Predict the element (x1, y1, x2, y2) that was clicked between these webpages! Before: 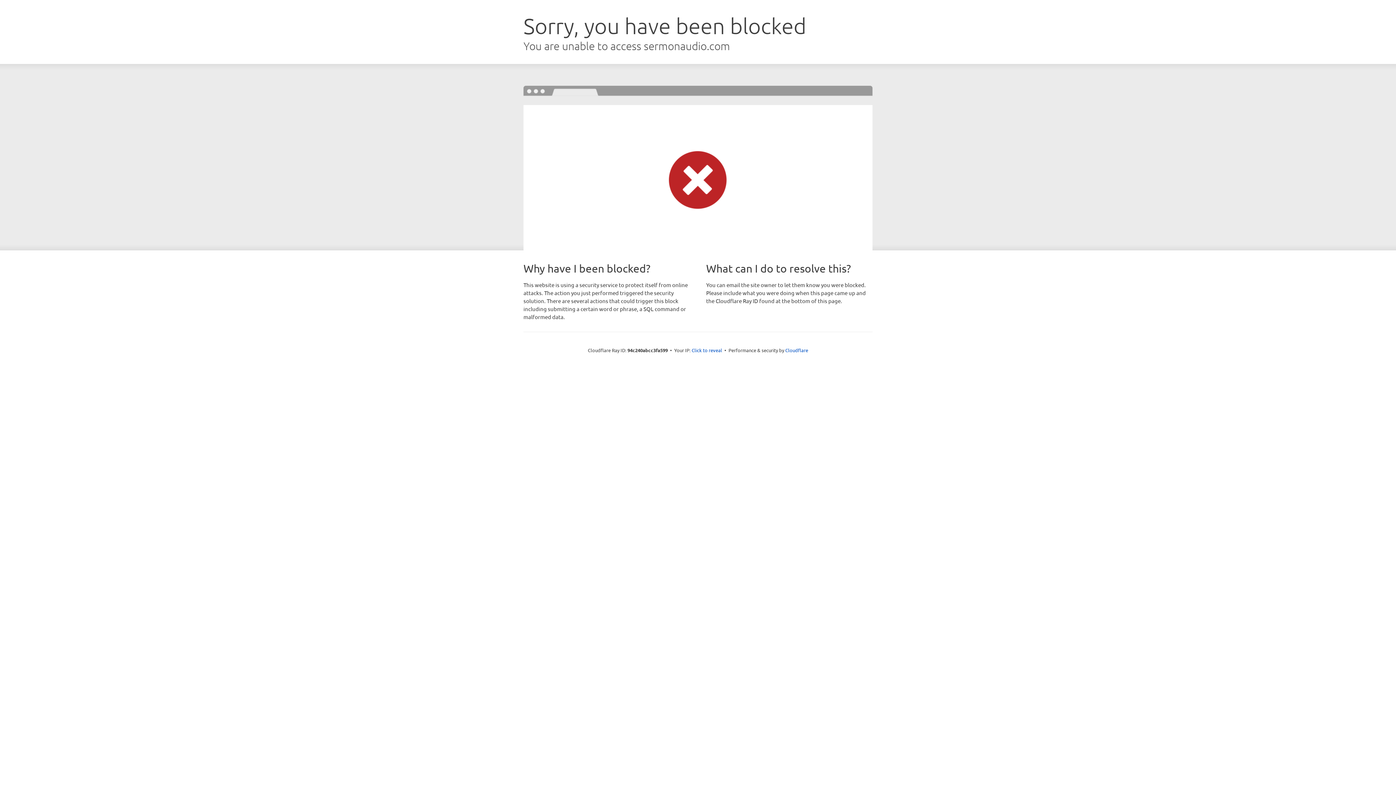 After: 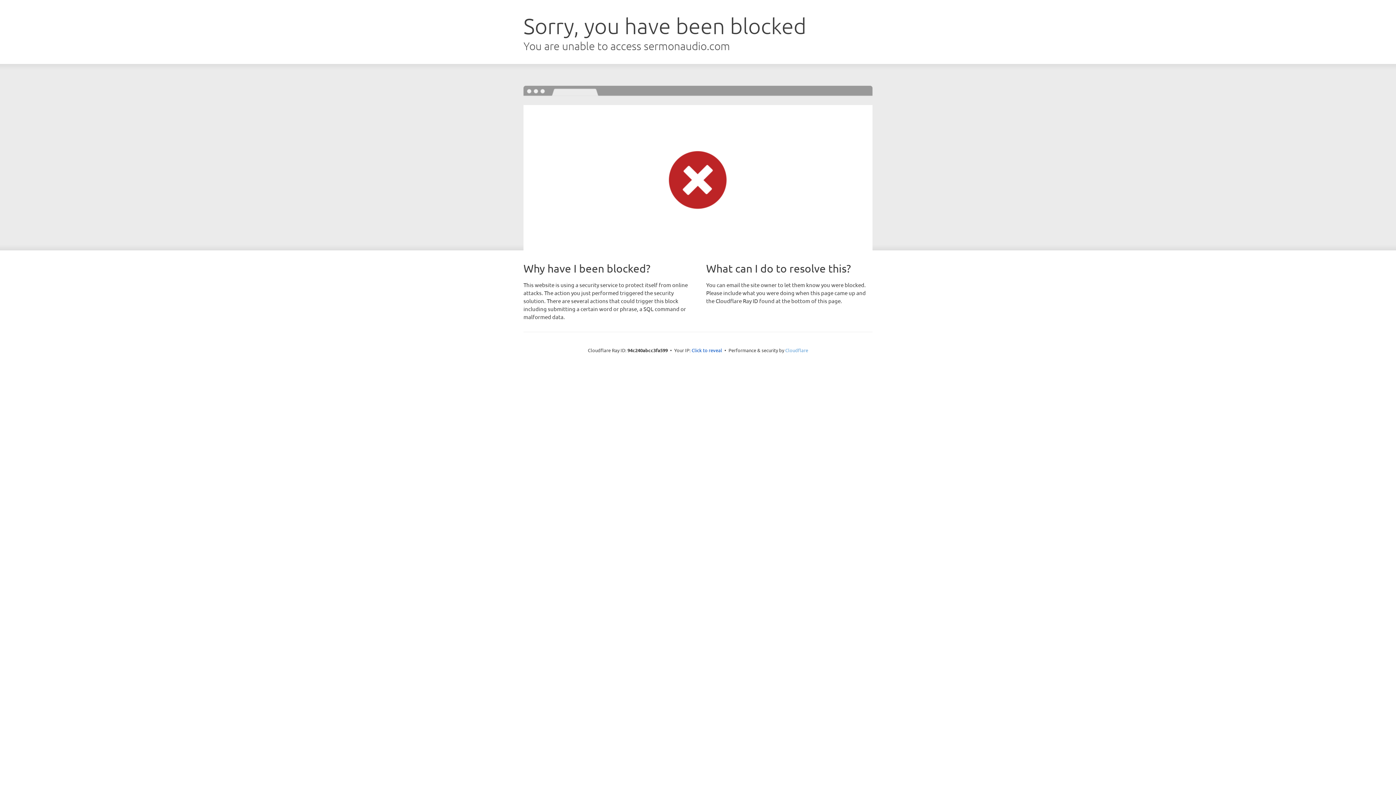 Action: label: Cloudflare bbox: (785, 347, 808, 353)